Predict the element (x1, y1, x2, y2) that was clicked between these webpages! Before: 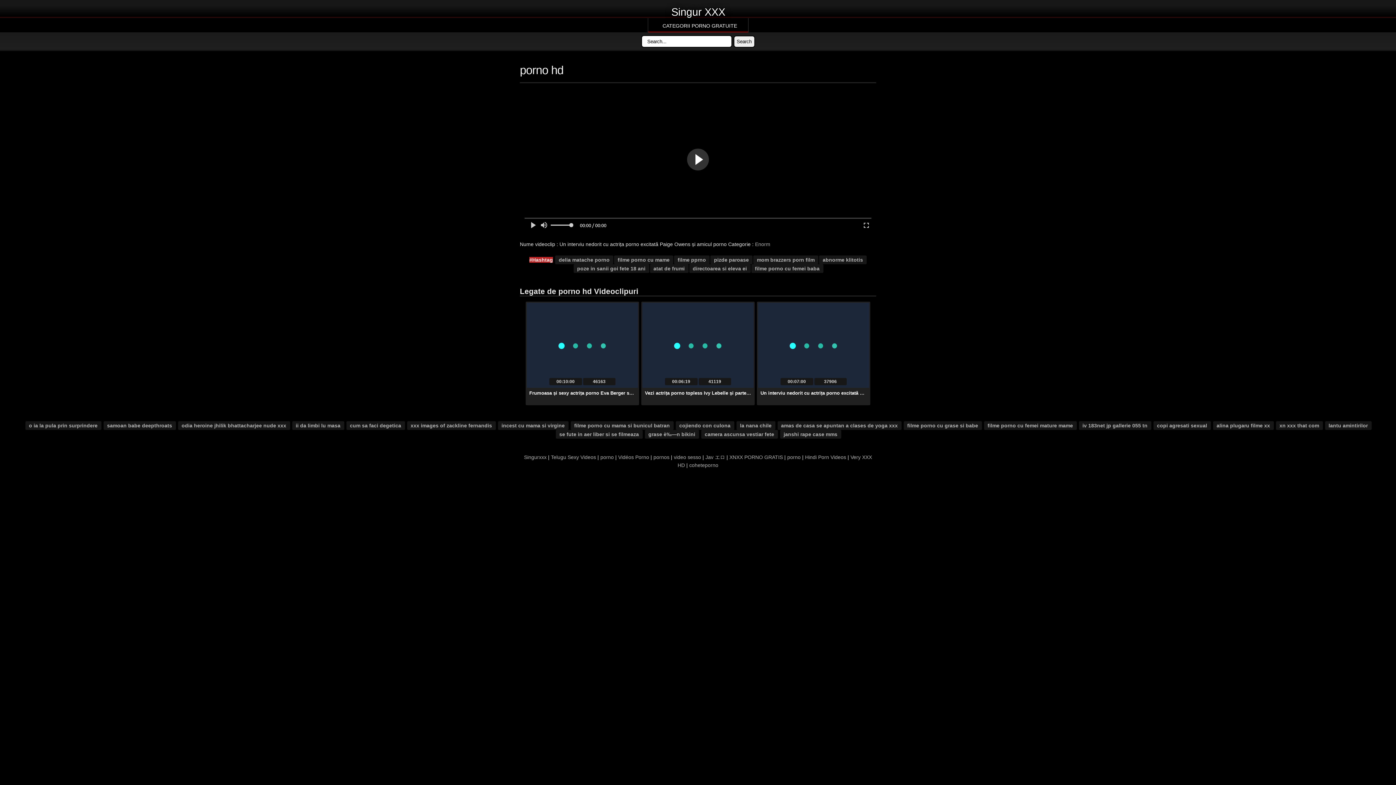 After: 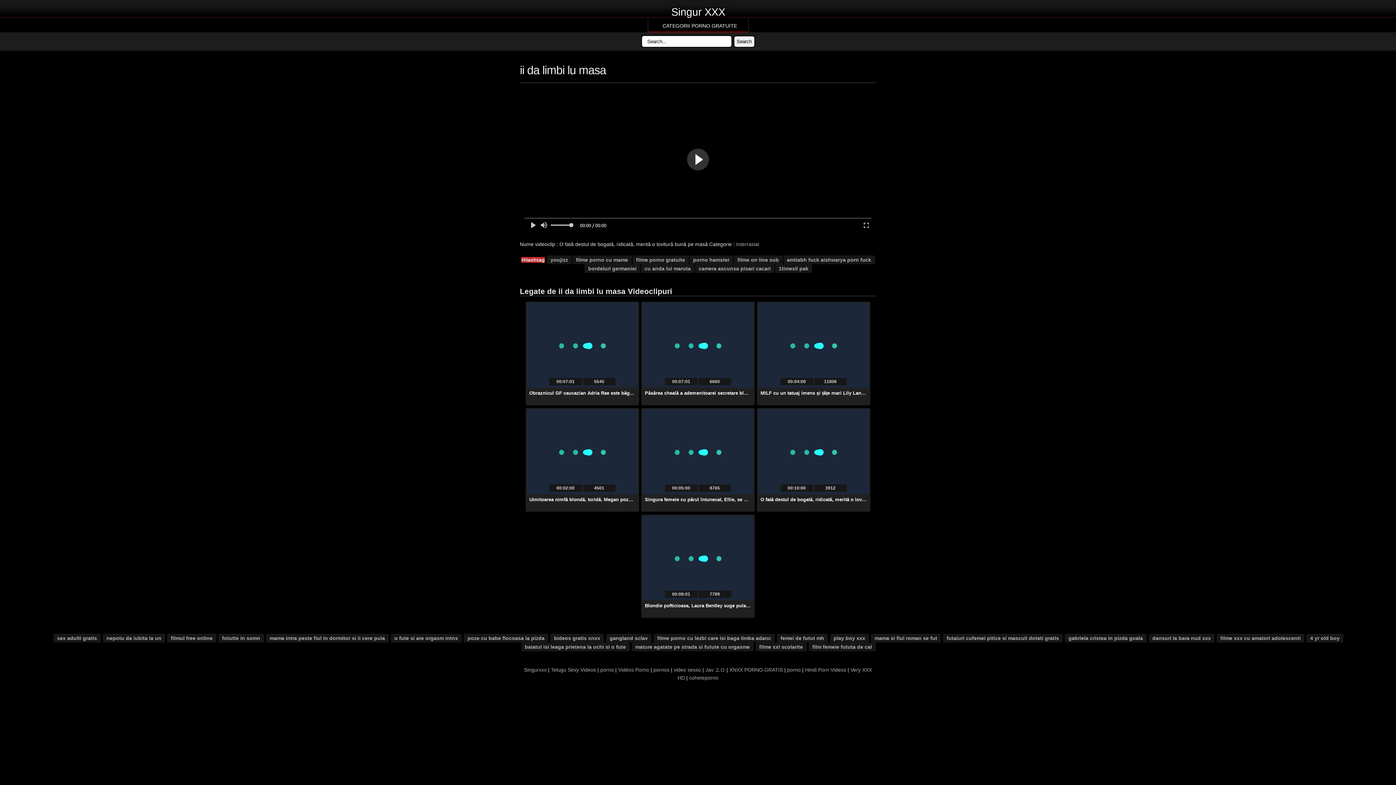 Action: label: ii da limbi lu masa bbox: (292, 421, 344, 430)